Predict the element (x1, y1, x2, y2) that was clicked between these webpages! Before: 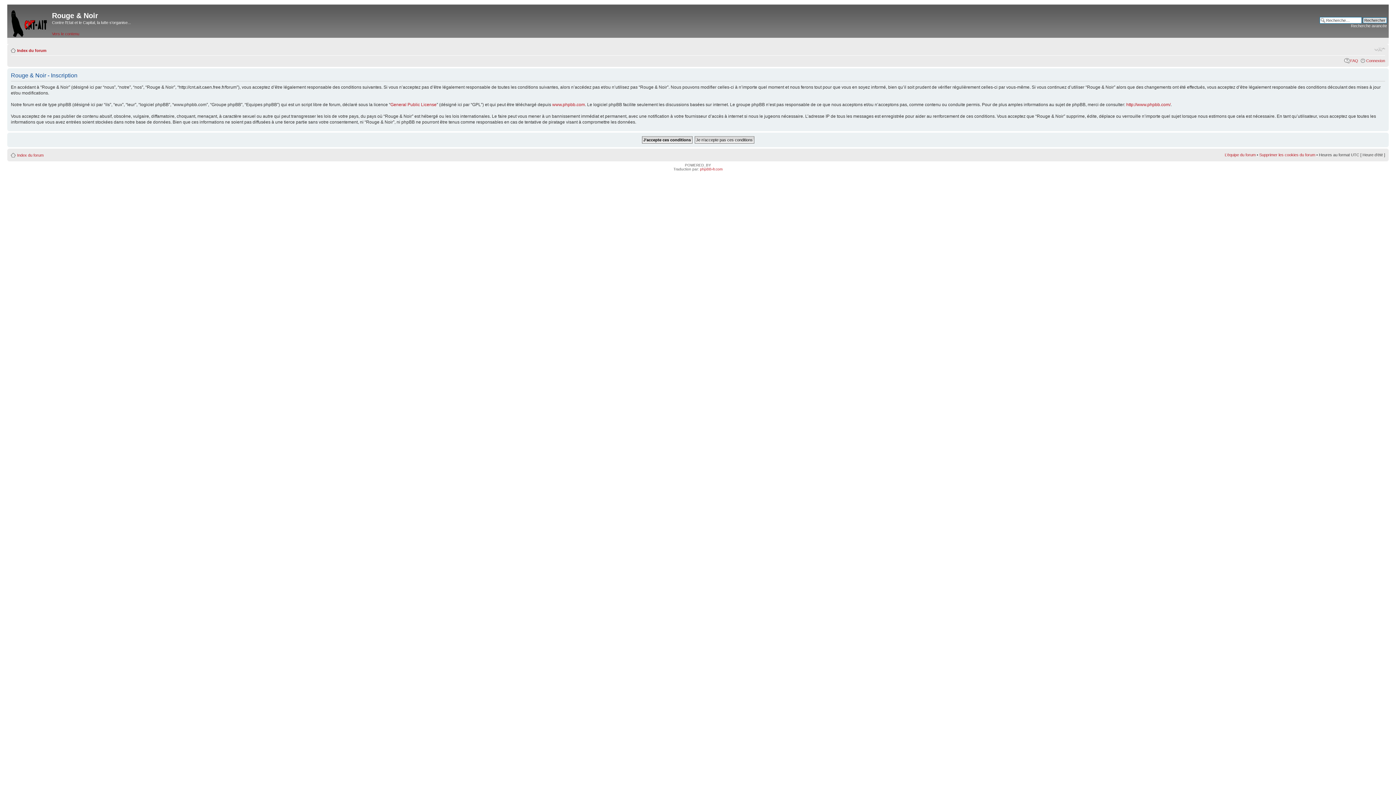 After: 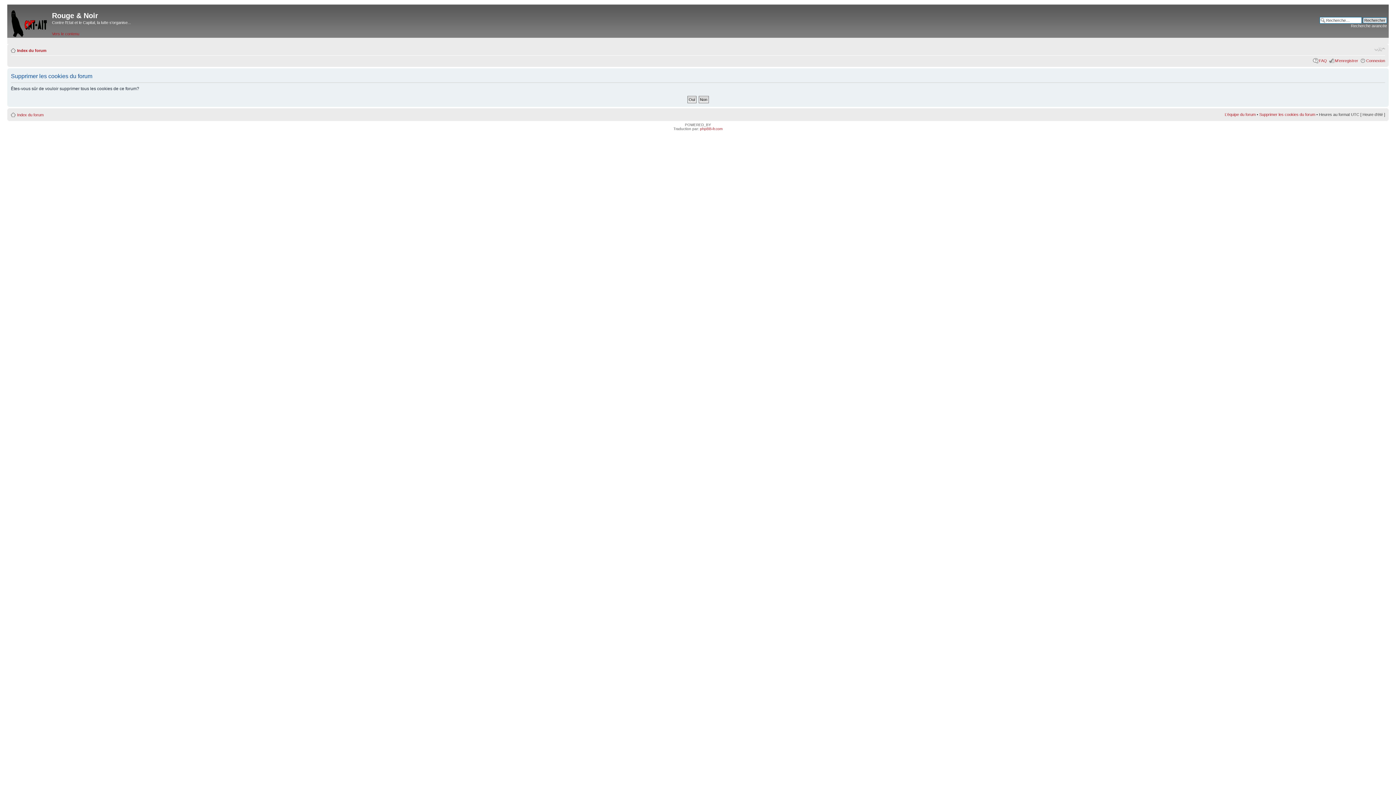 Action: bbox: (1259, 152, 1315, 157) label: Supprimer les cookies du forum